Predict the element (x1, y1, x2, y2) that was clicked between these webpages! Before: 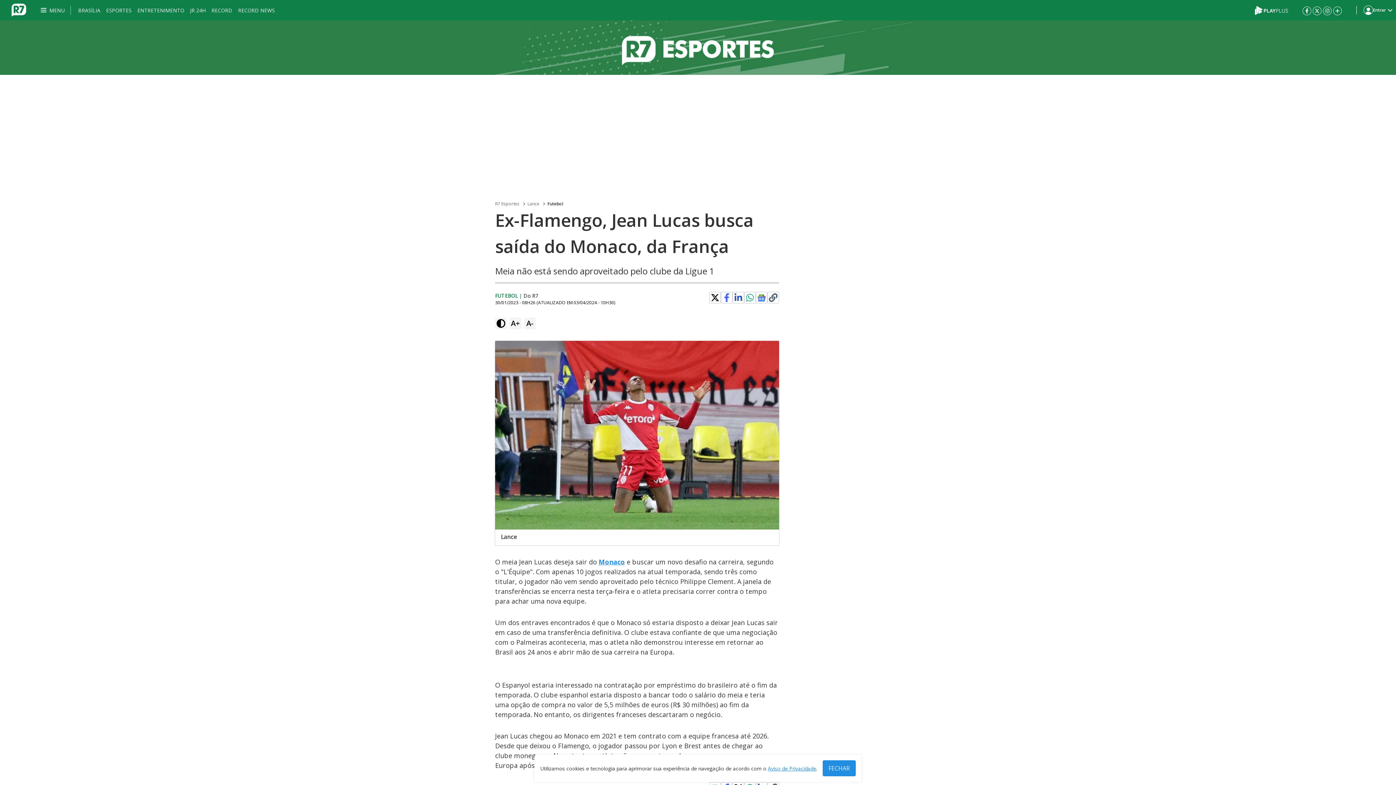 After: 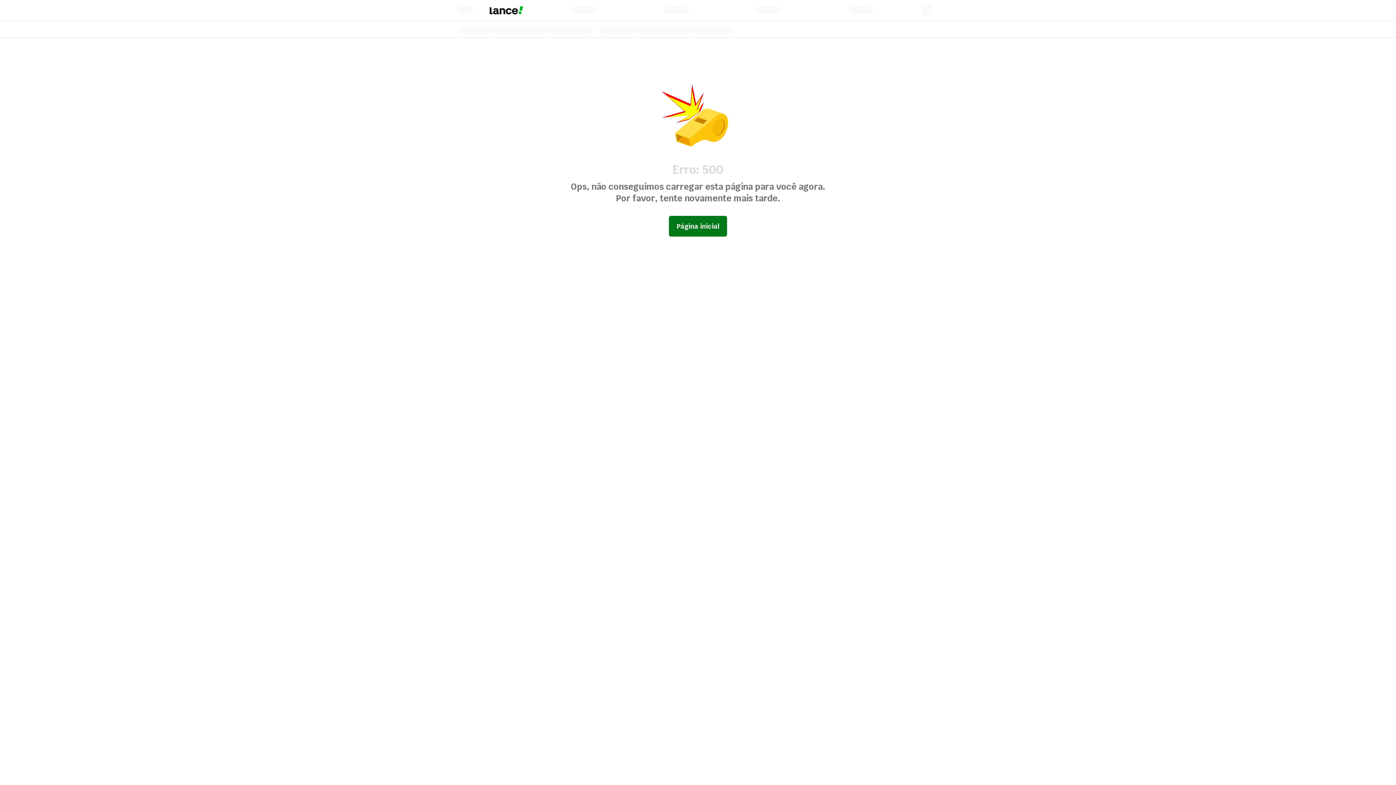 Action: bbox: (598, 557, 625, 566) label: Monaco